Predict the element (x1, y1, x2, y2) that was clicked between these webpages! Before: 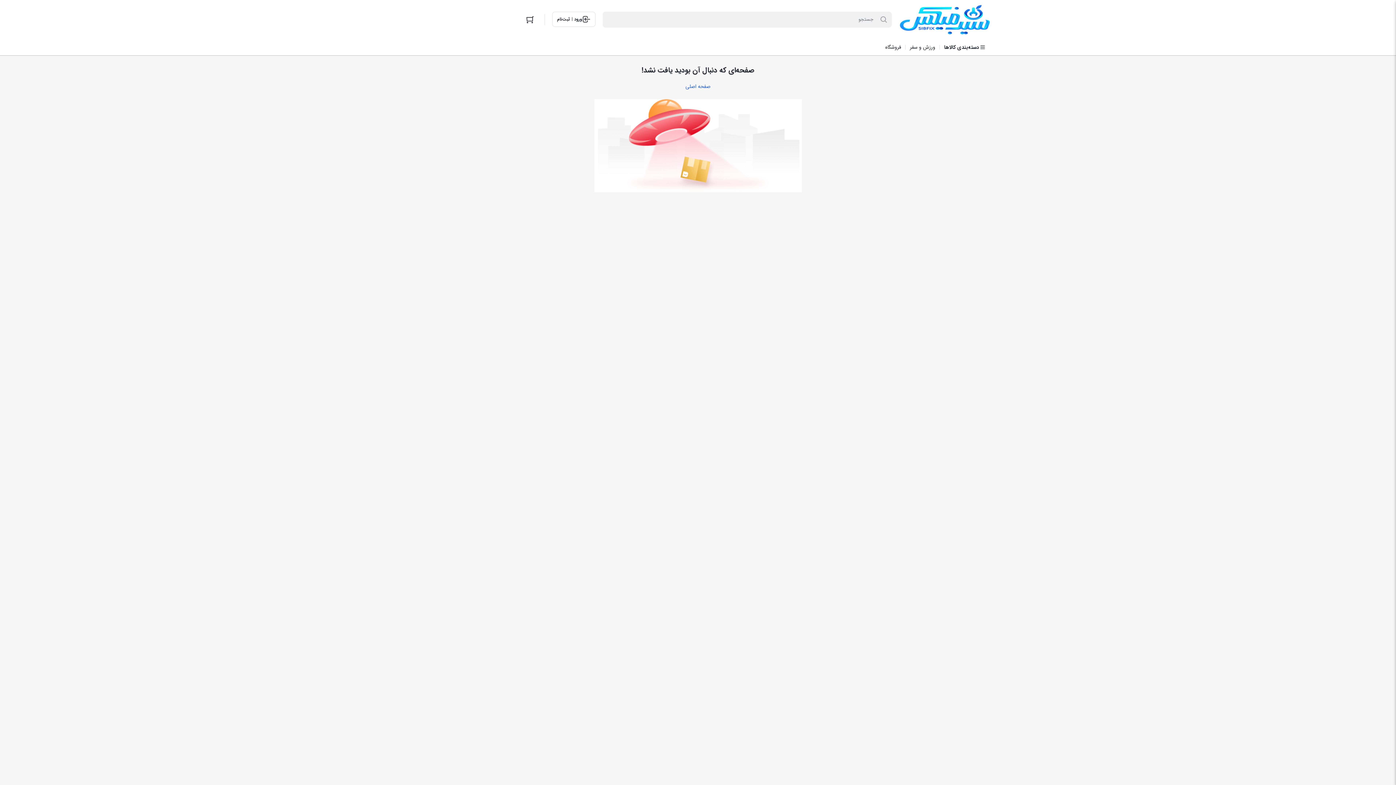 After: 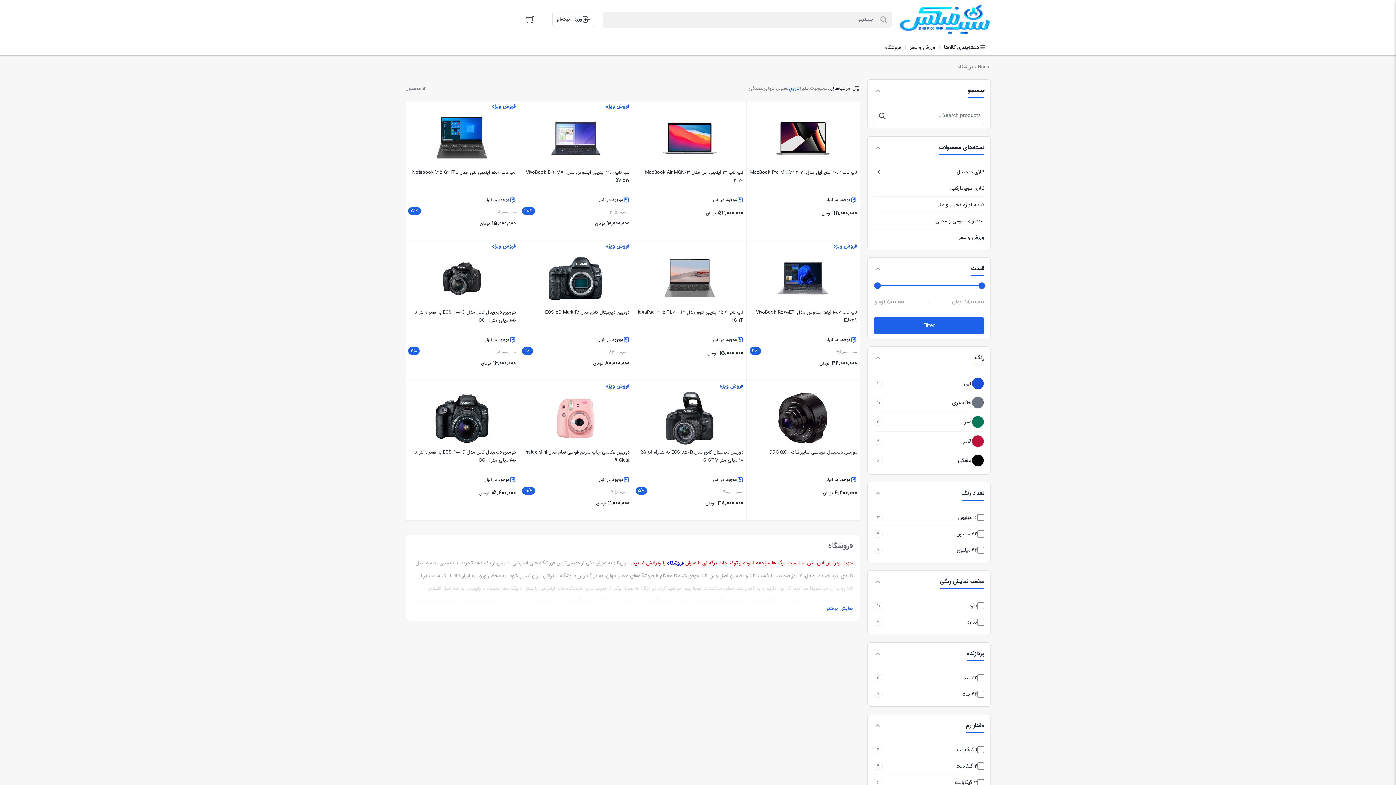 Action: bbox: (881, 39, 905, 55) label: فروشگاه